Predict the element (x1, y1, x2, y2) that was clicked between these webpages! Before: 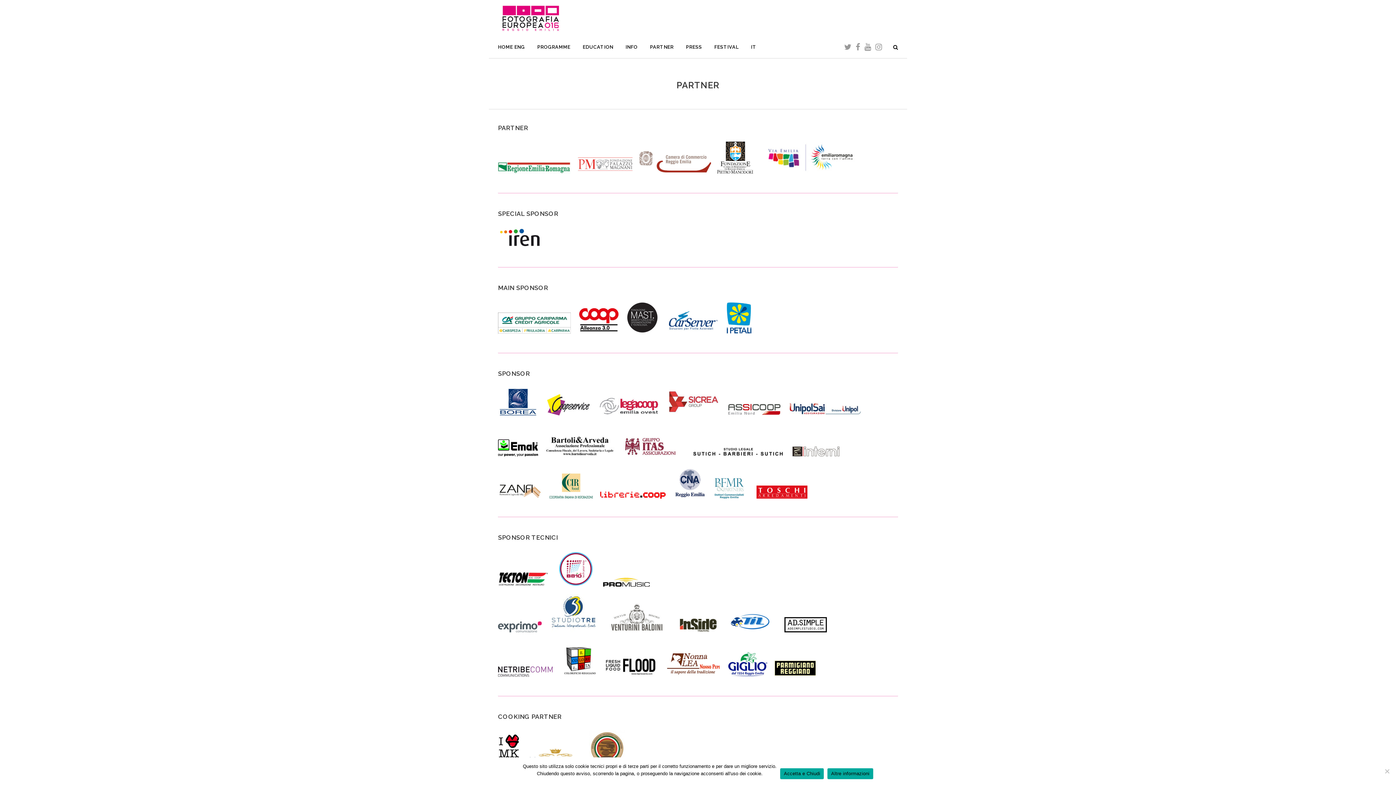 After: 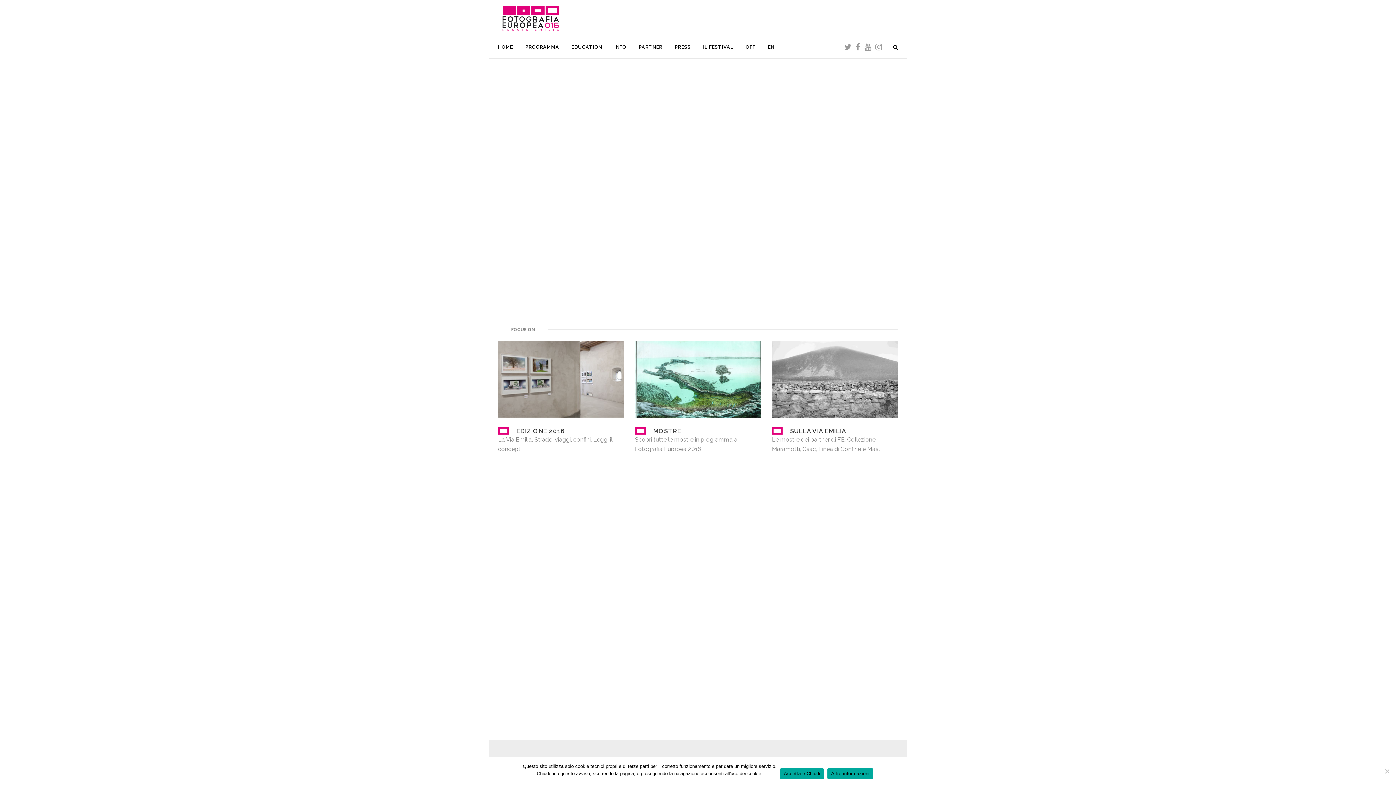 Action: label: IT bbox: (745, 36, 762, 58)